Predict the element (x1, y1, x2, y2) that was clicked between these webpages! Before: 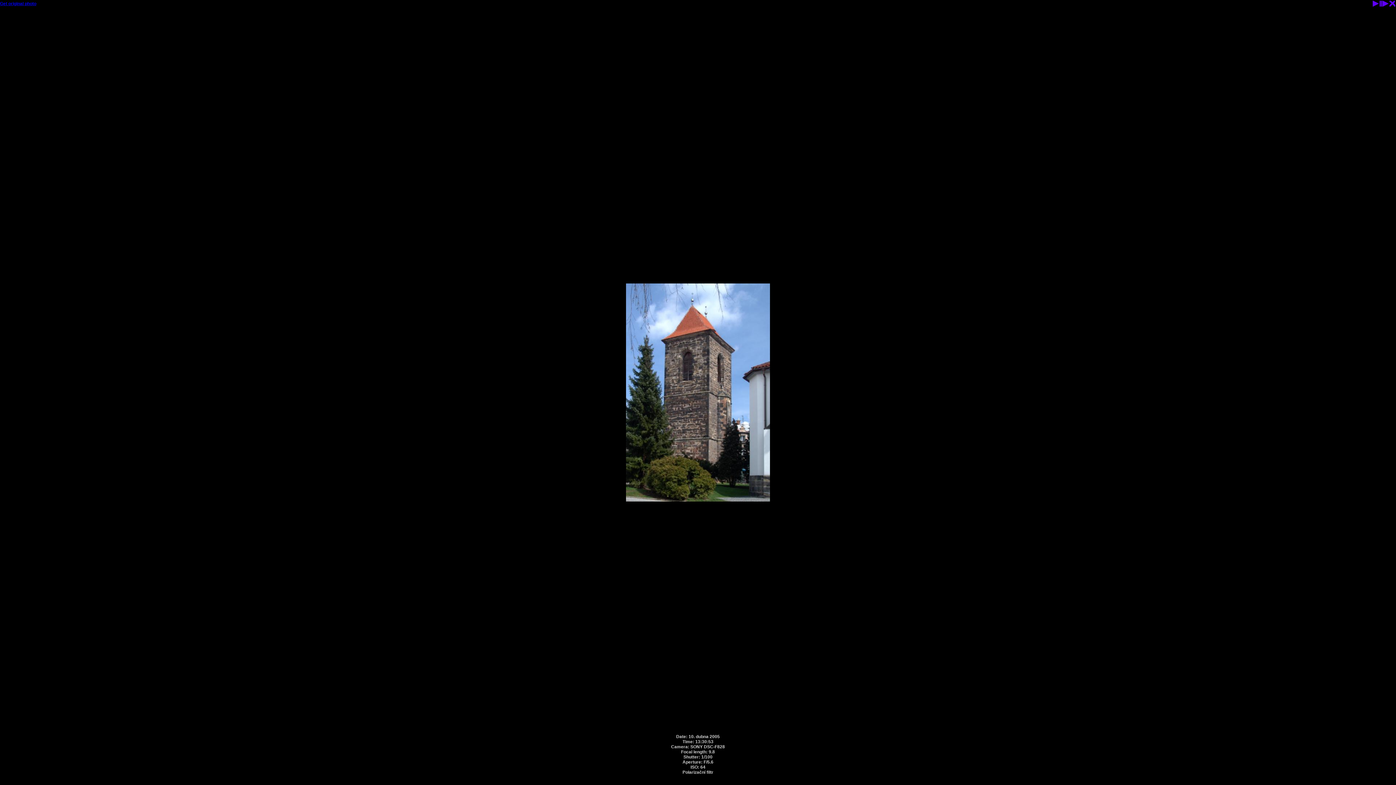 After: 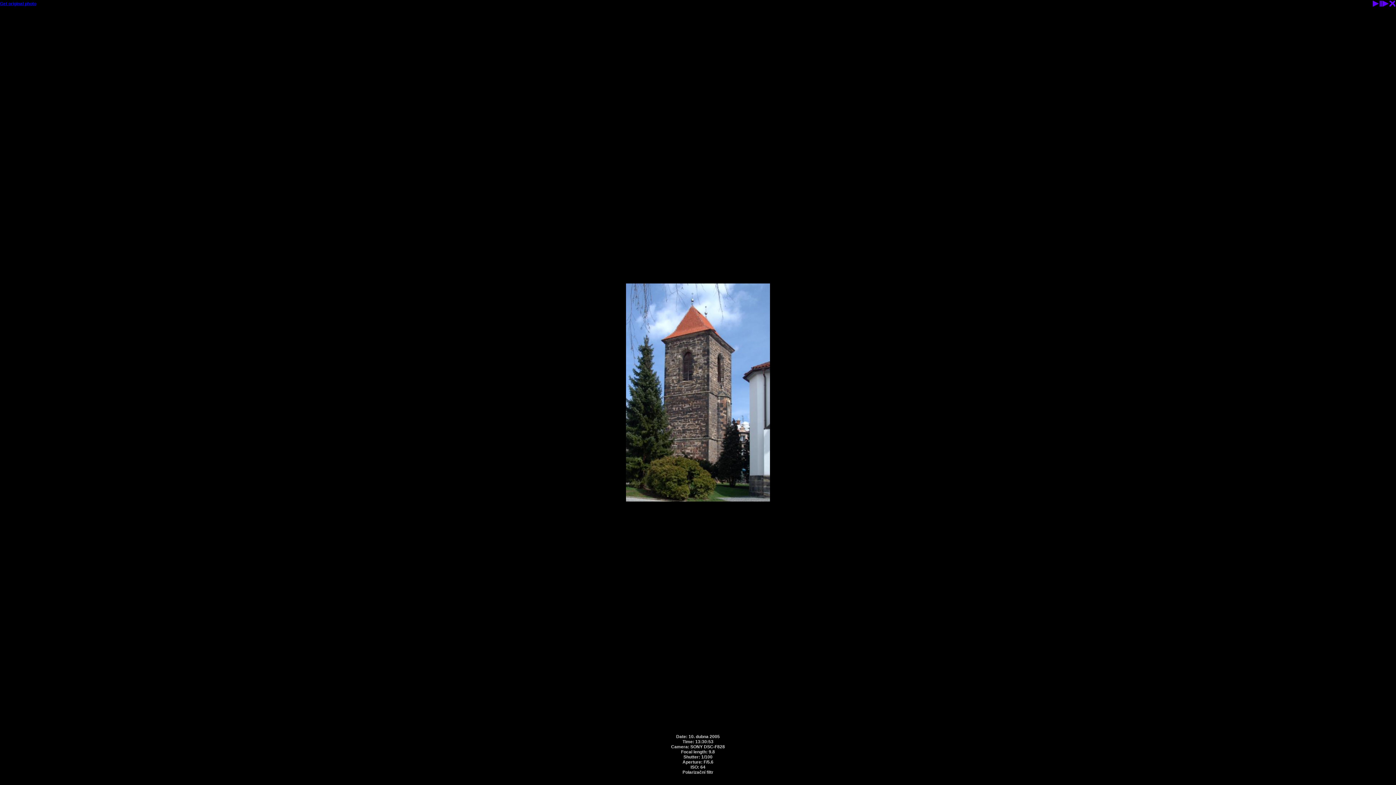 Action: bbox: (1389, 2, 1396, 8)